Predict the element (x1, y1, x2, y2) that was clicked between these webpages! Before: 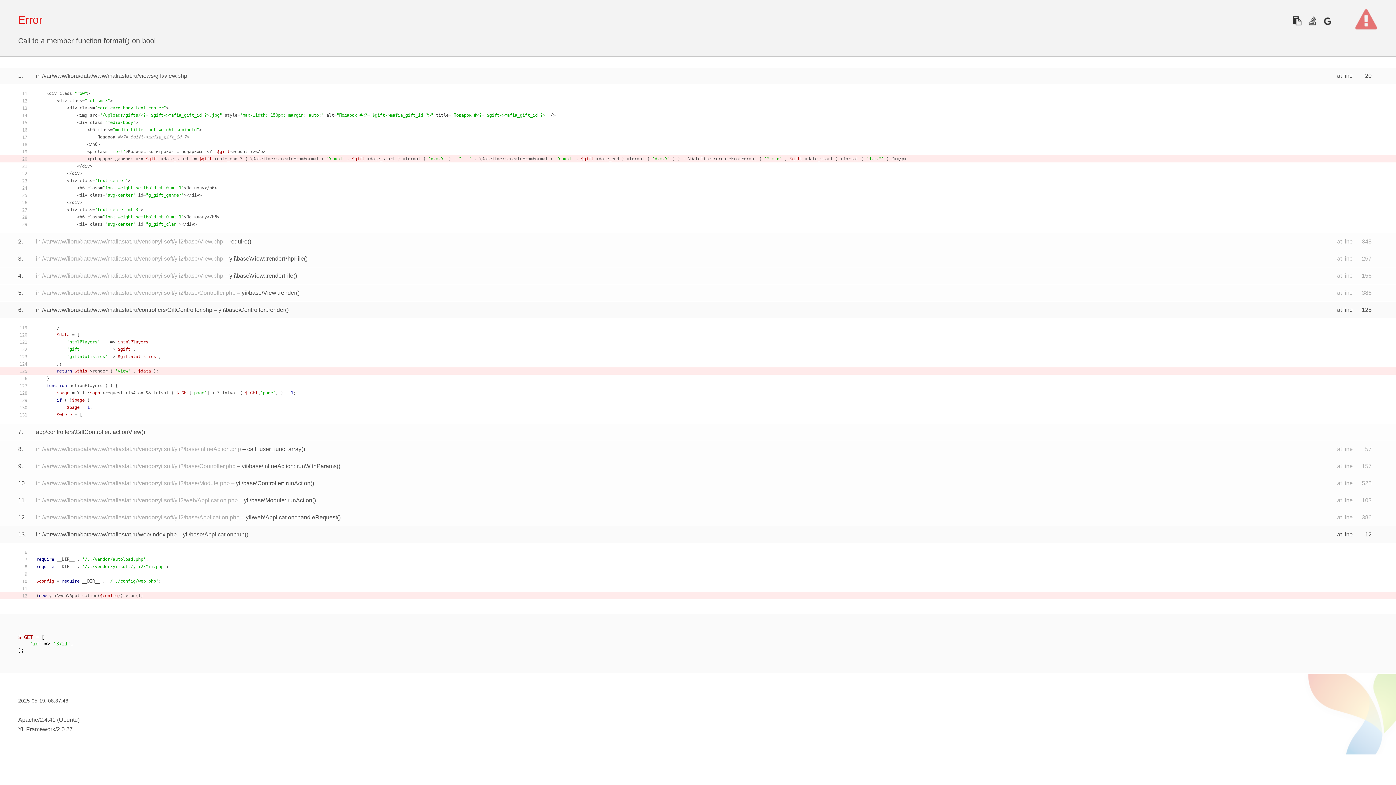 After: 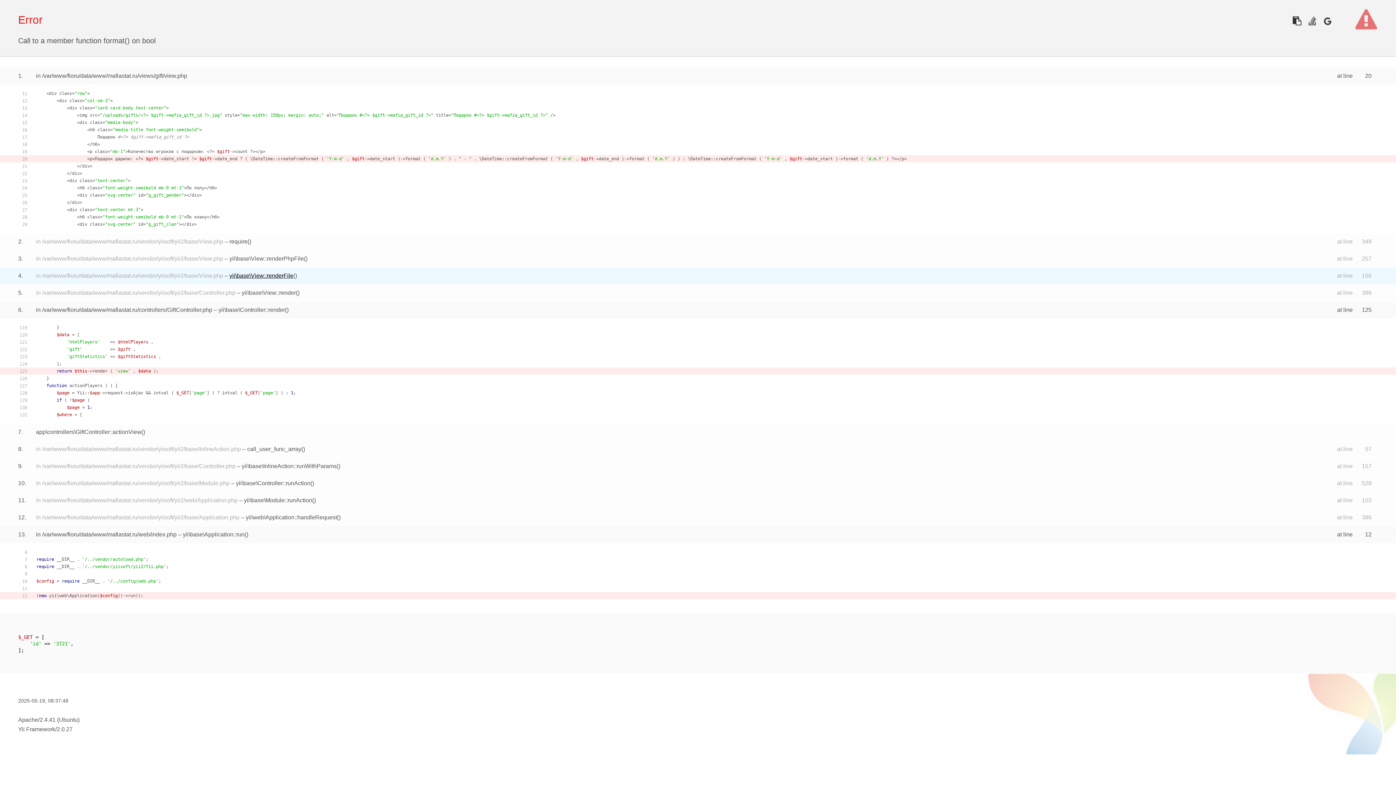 Action: label: yii\base\View::renderFile bbox: (229, 272, 293, 278)